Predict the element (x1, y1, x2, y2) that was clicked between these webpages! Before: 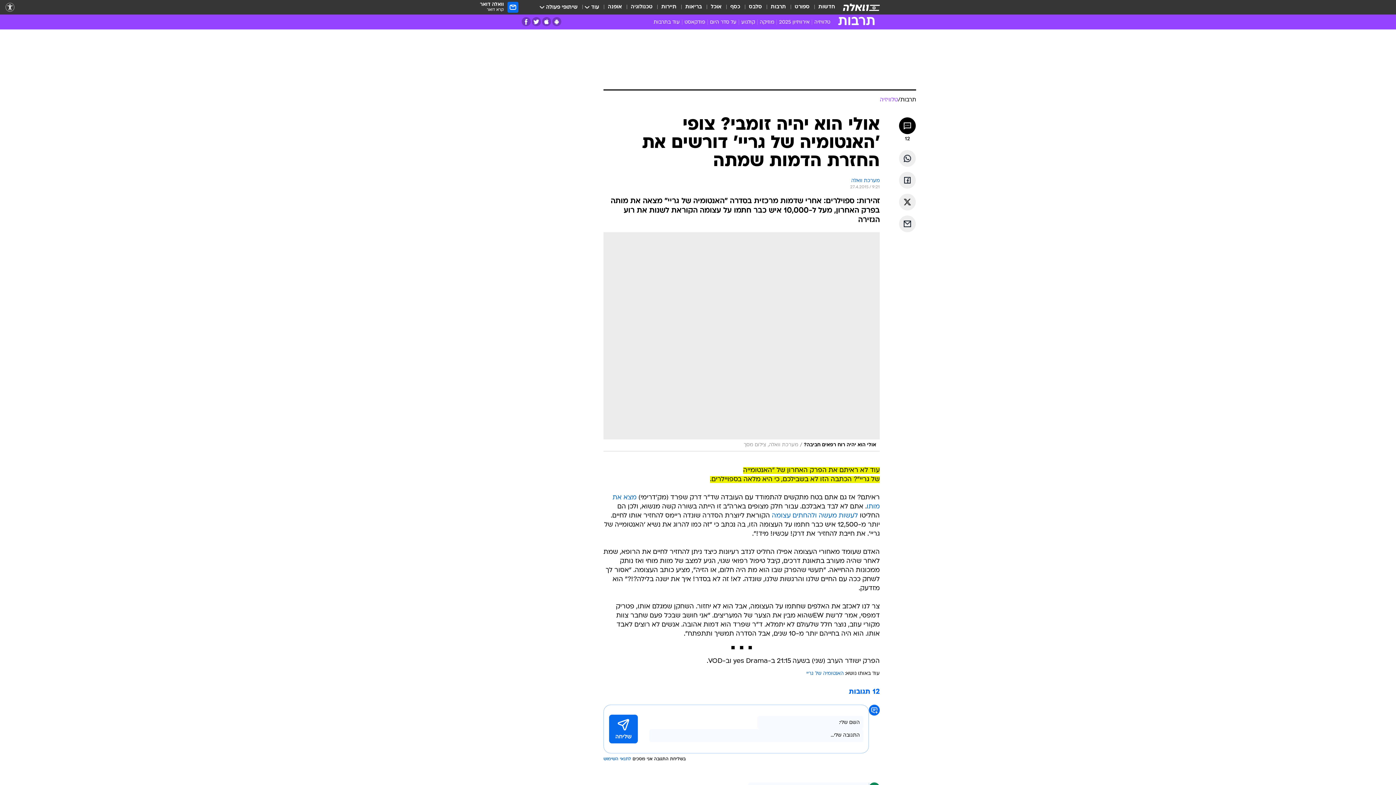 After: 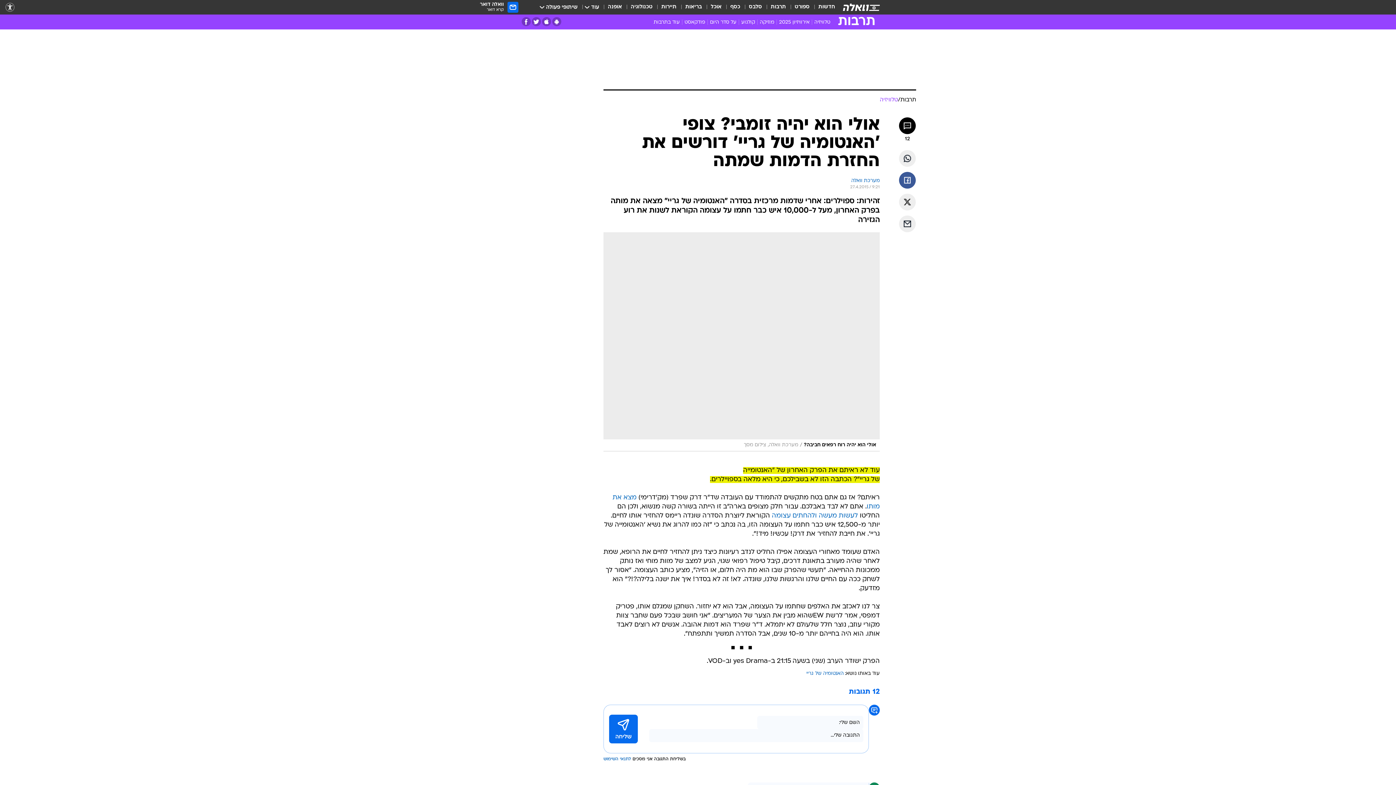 Action: bbox: (899, 172, 916, 188) label: שתף ב פייסבוק